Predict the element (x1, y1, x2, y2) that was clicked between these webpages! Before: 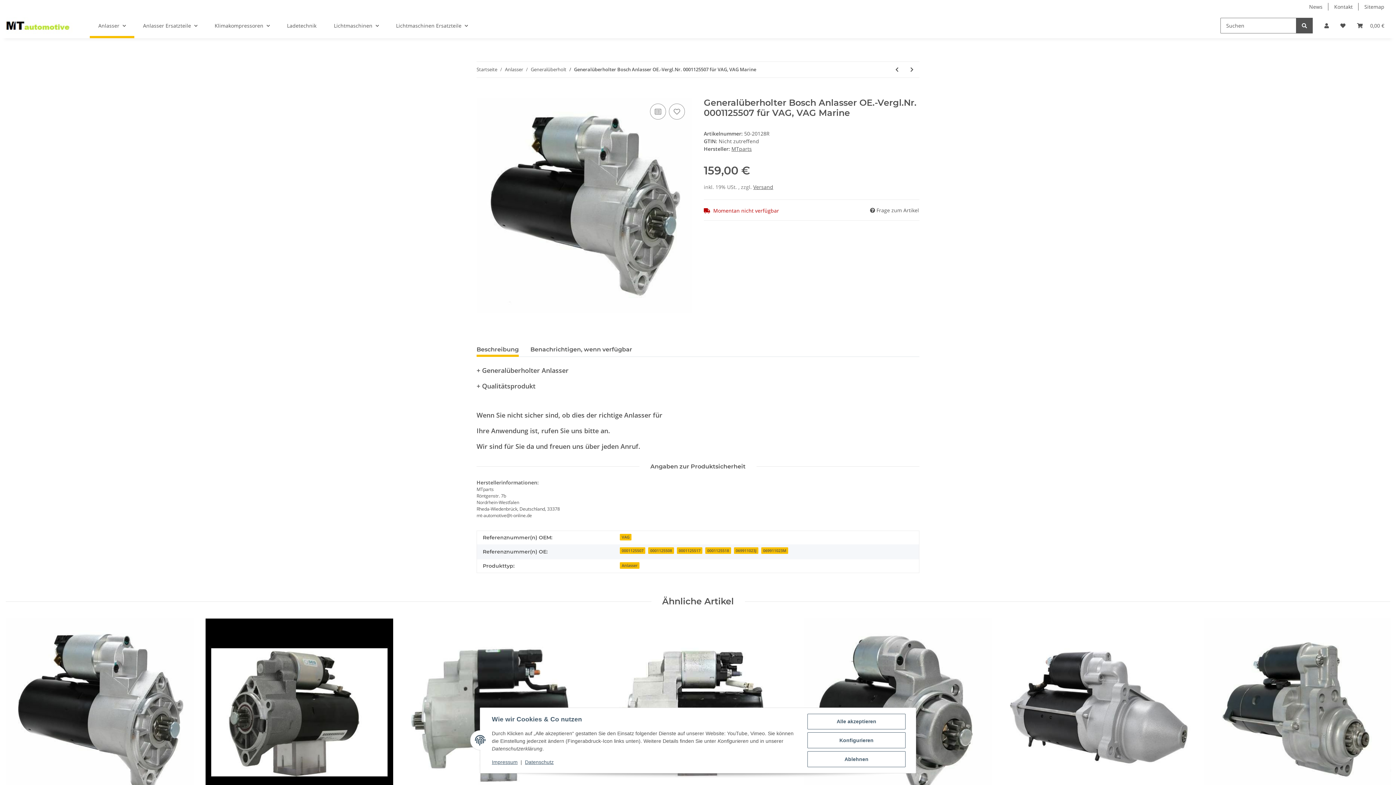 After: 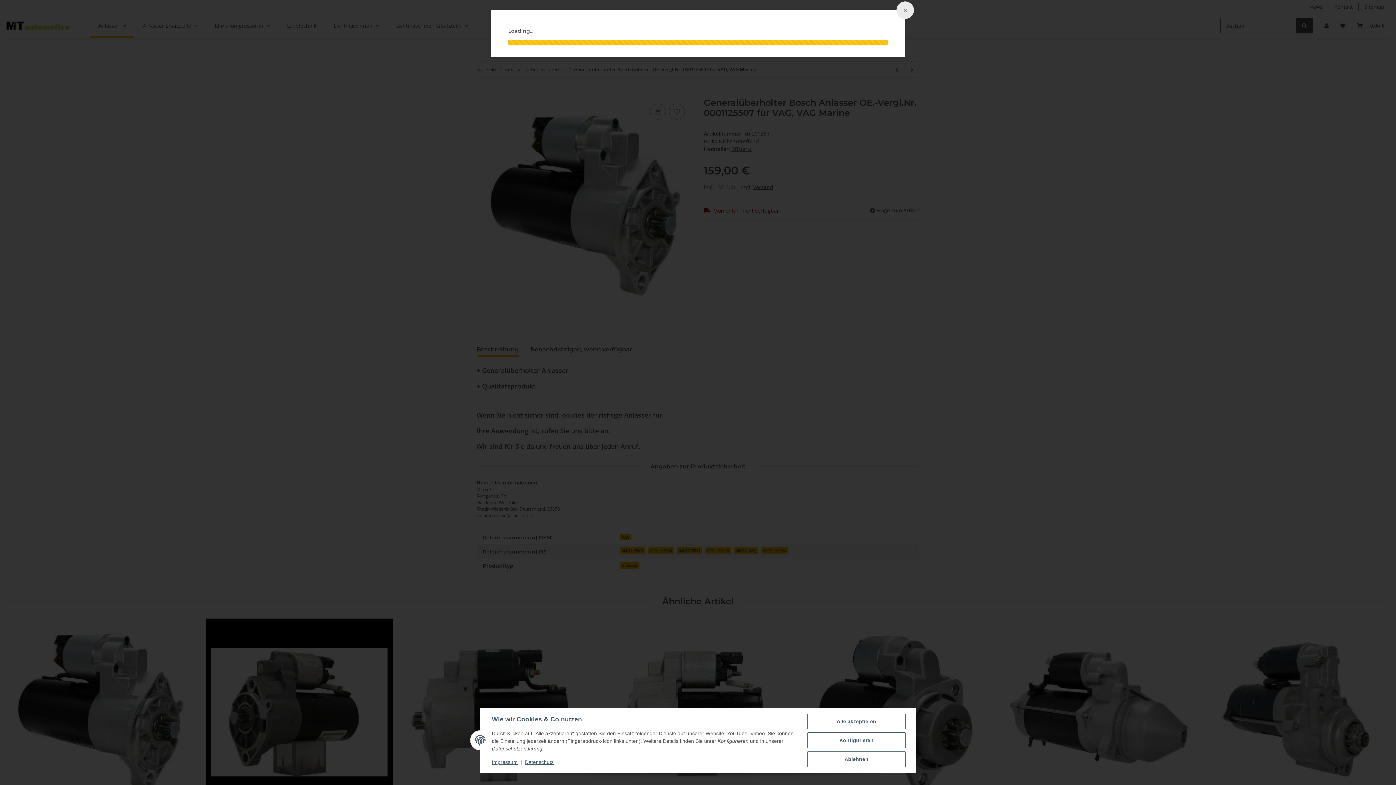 Action: bbox: (753, 183, 773, 190) label: Versand